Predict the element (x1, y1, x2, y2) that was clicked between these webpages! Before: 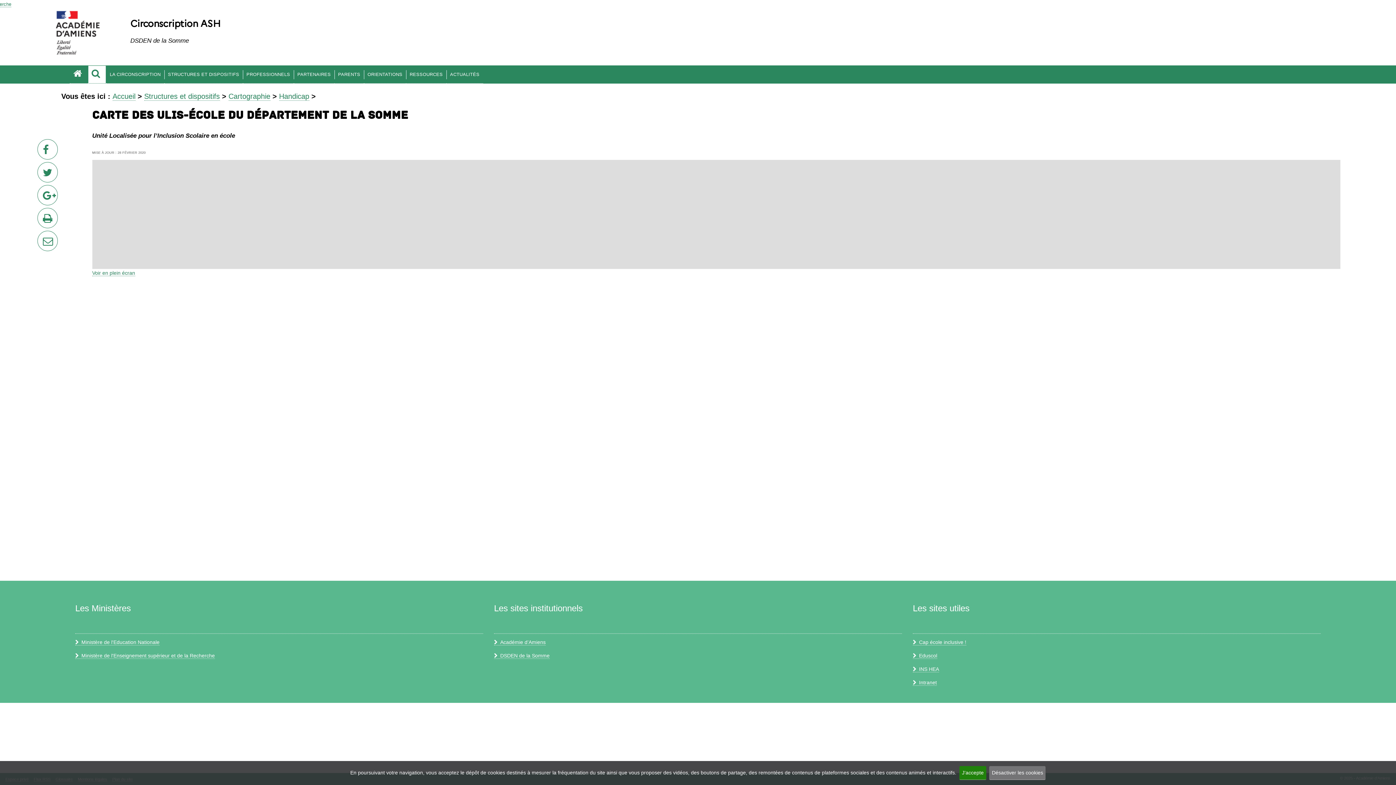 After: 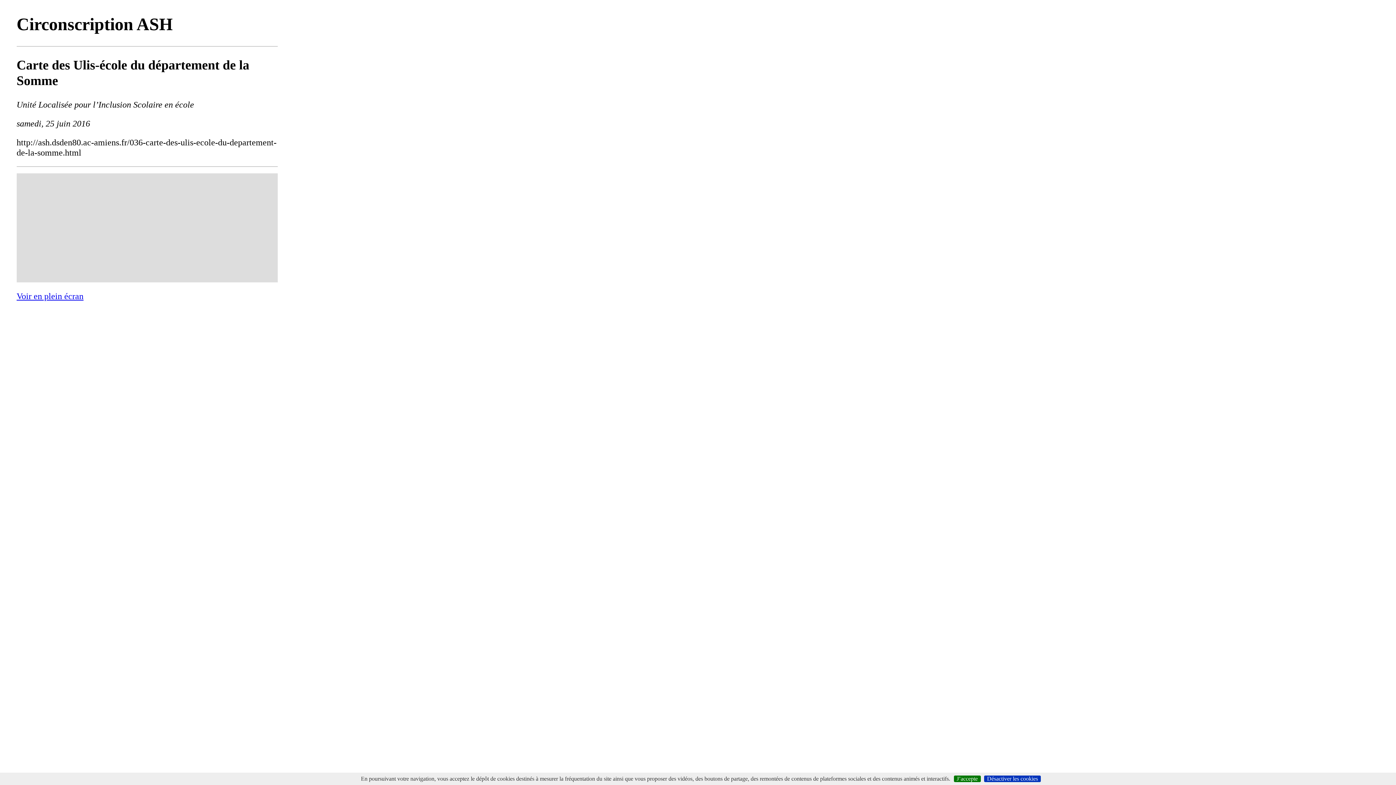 Action: bbox: (37, 217, 60, 223) label: en imprimant la page